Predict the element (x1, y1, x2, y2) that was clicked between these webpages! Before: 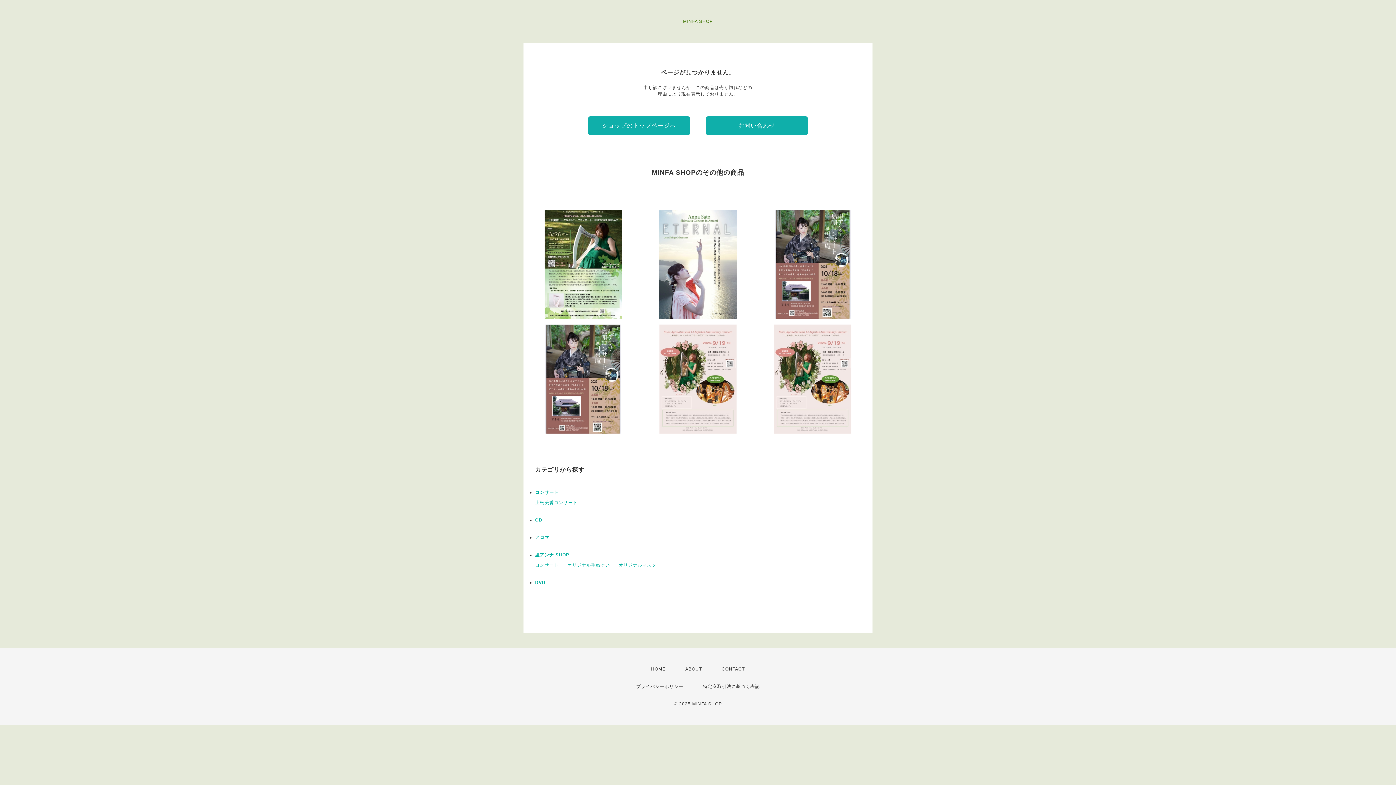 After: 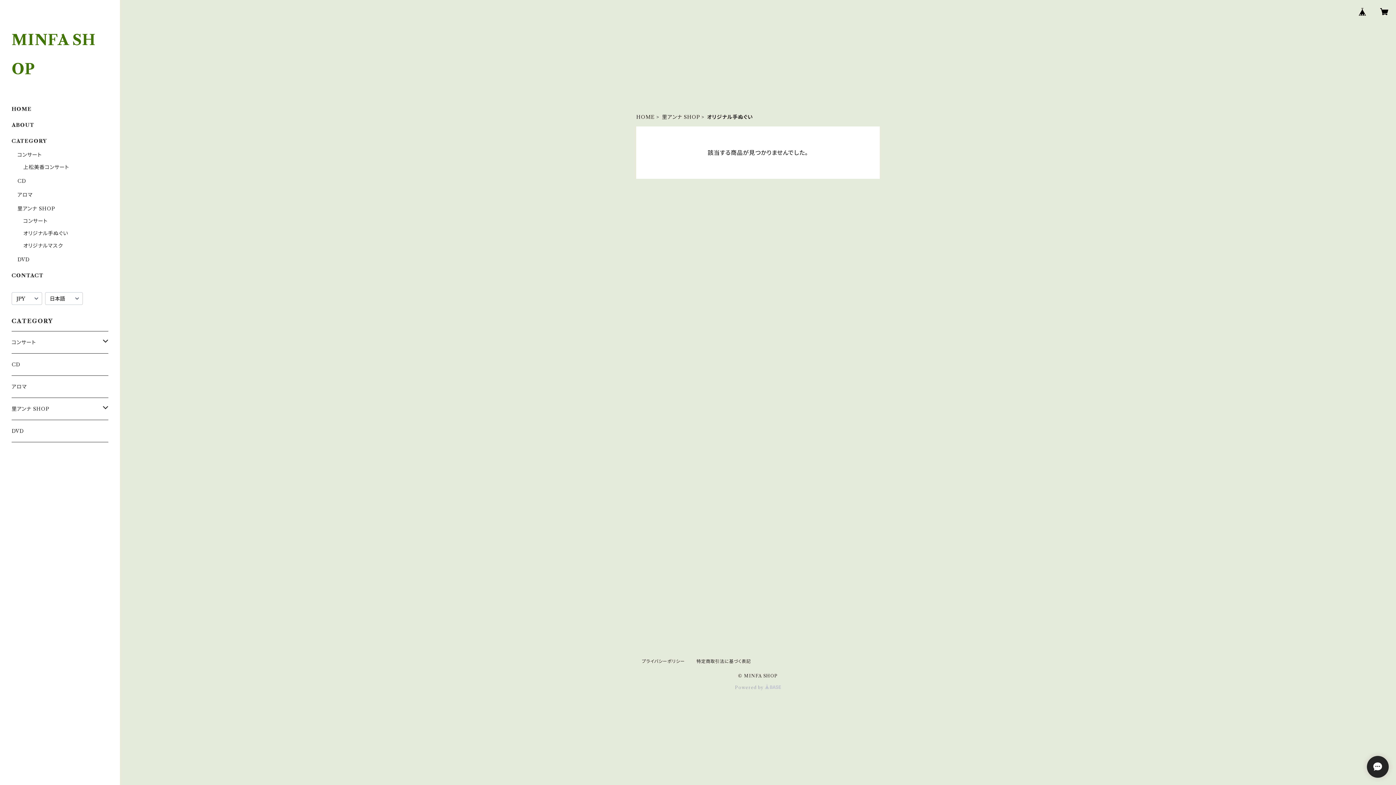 Action: bbox: (567, 562, 610, 568) label: オリジナル手ぬぐい